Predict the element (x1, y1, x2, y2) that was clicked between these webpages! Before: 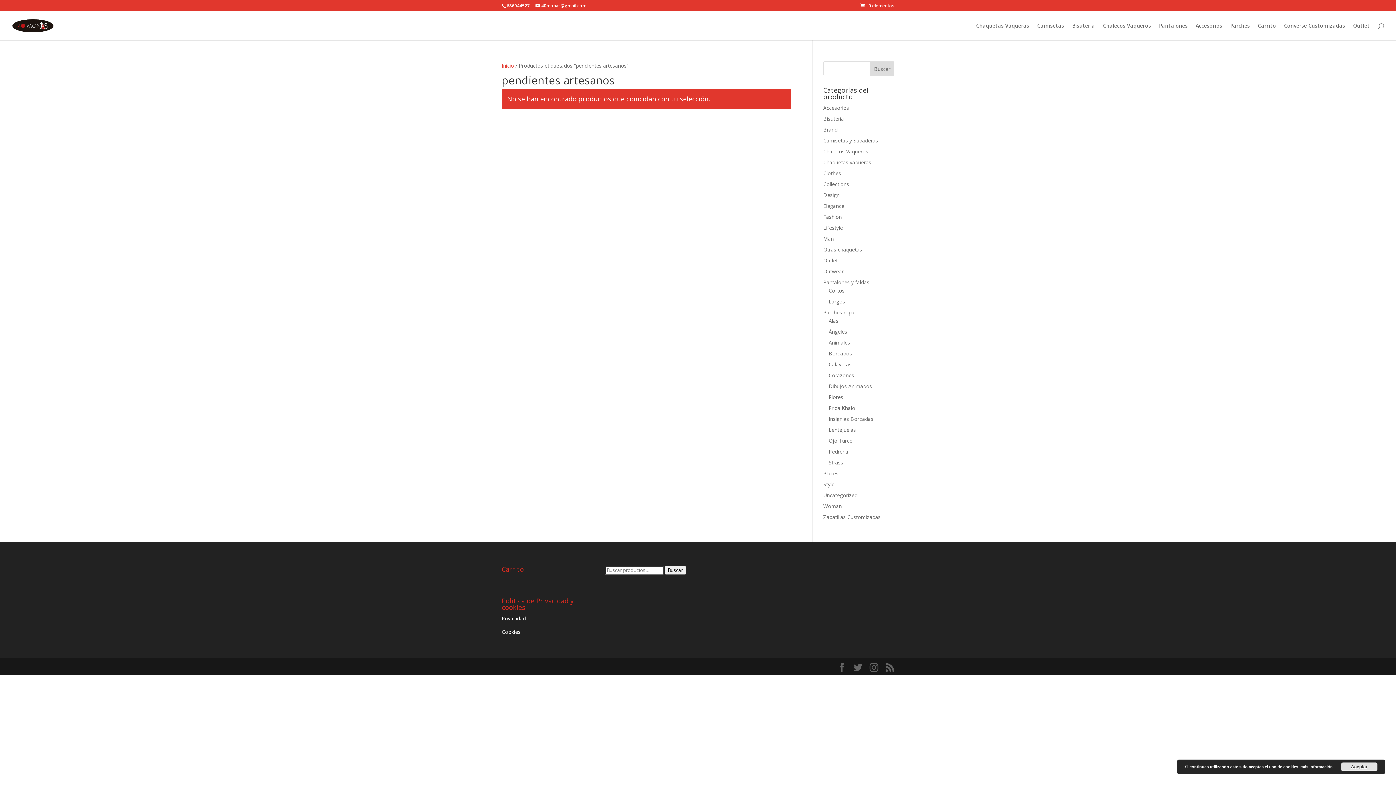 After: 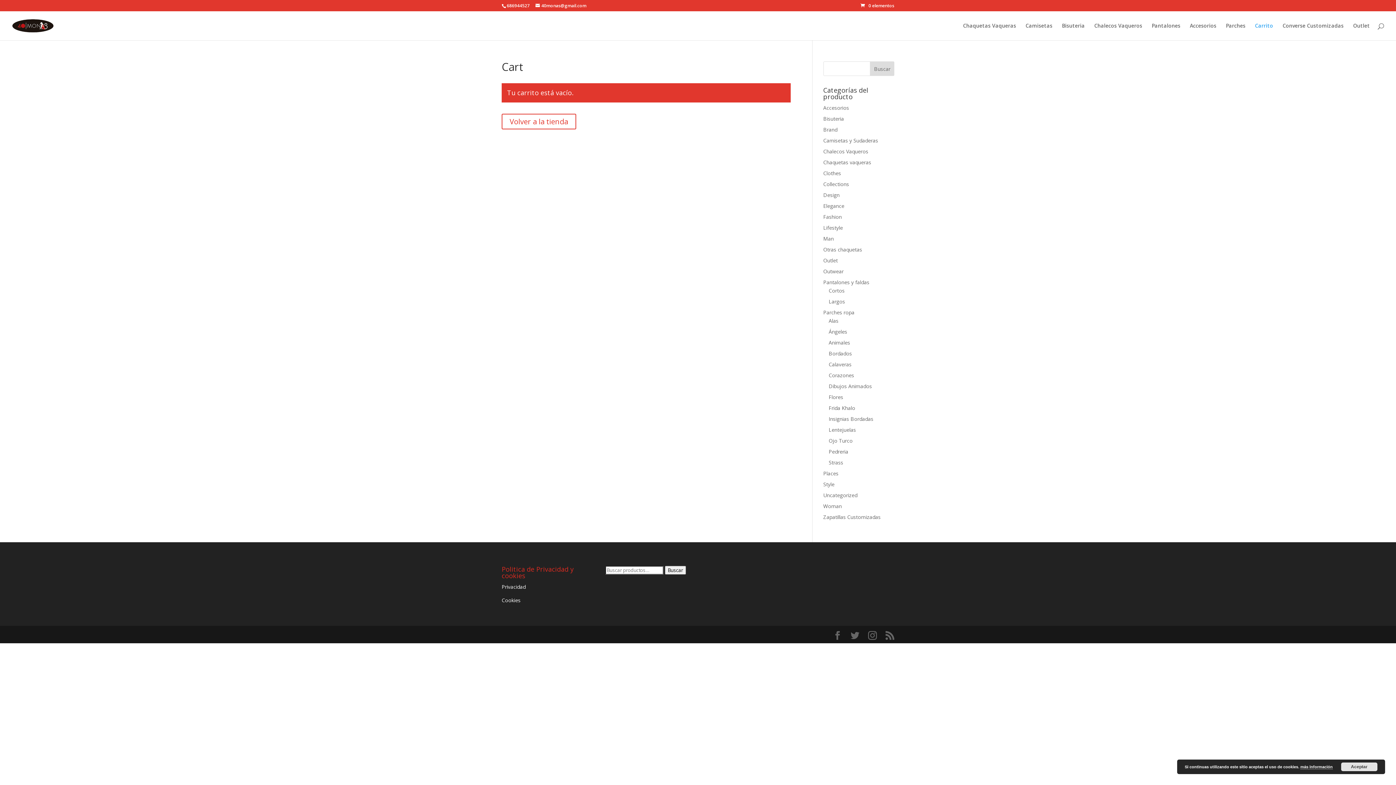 Action: bbox: (1258, 23, 1276, 40) label: Carrito